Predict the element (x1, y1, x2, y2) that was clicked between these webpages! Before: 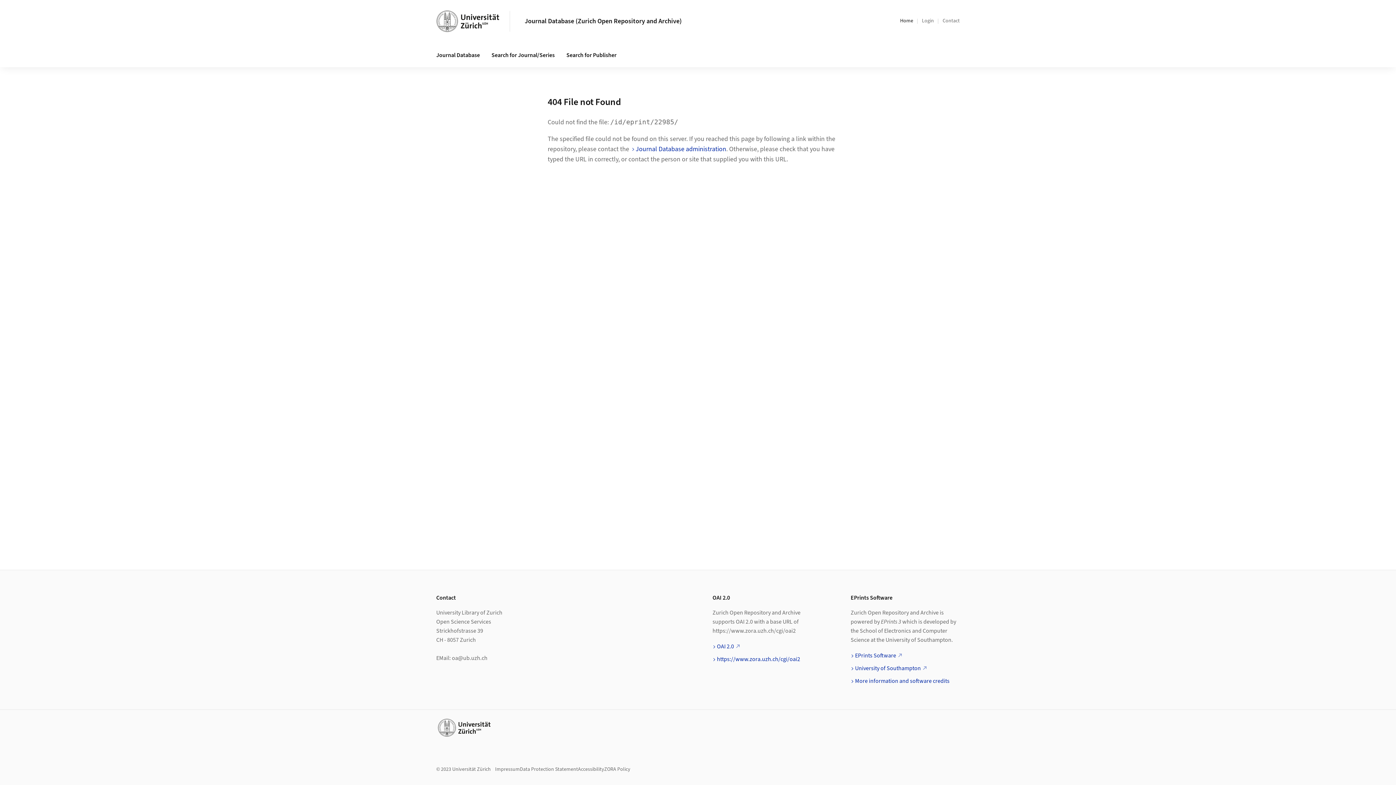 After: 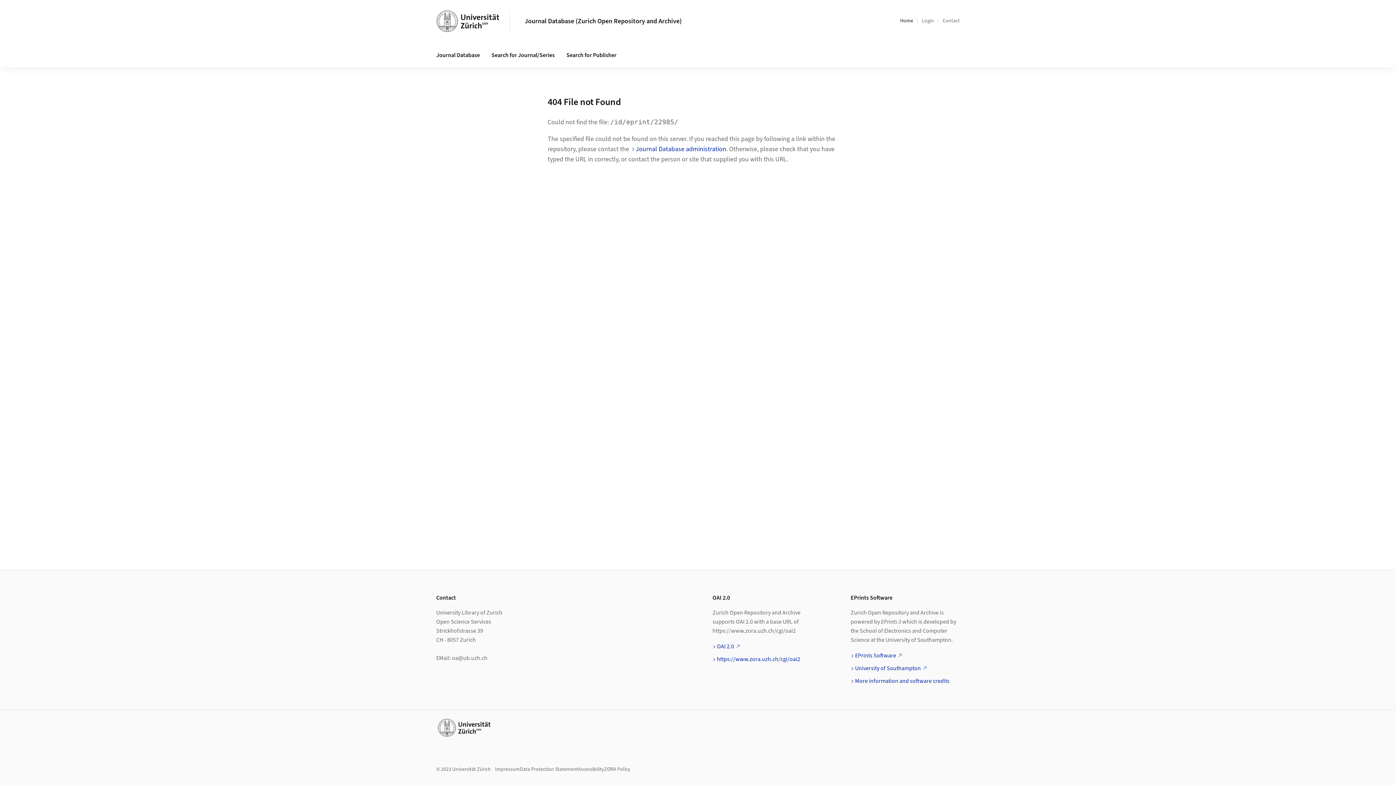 Action: label: Accessibility bbox: (578, 766, 604, 773)